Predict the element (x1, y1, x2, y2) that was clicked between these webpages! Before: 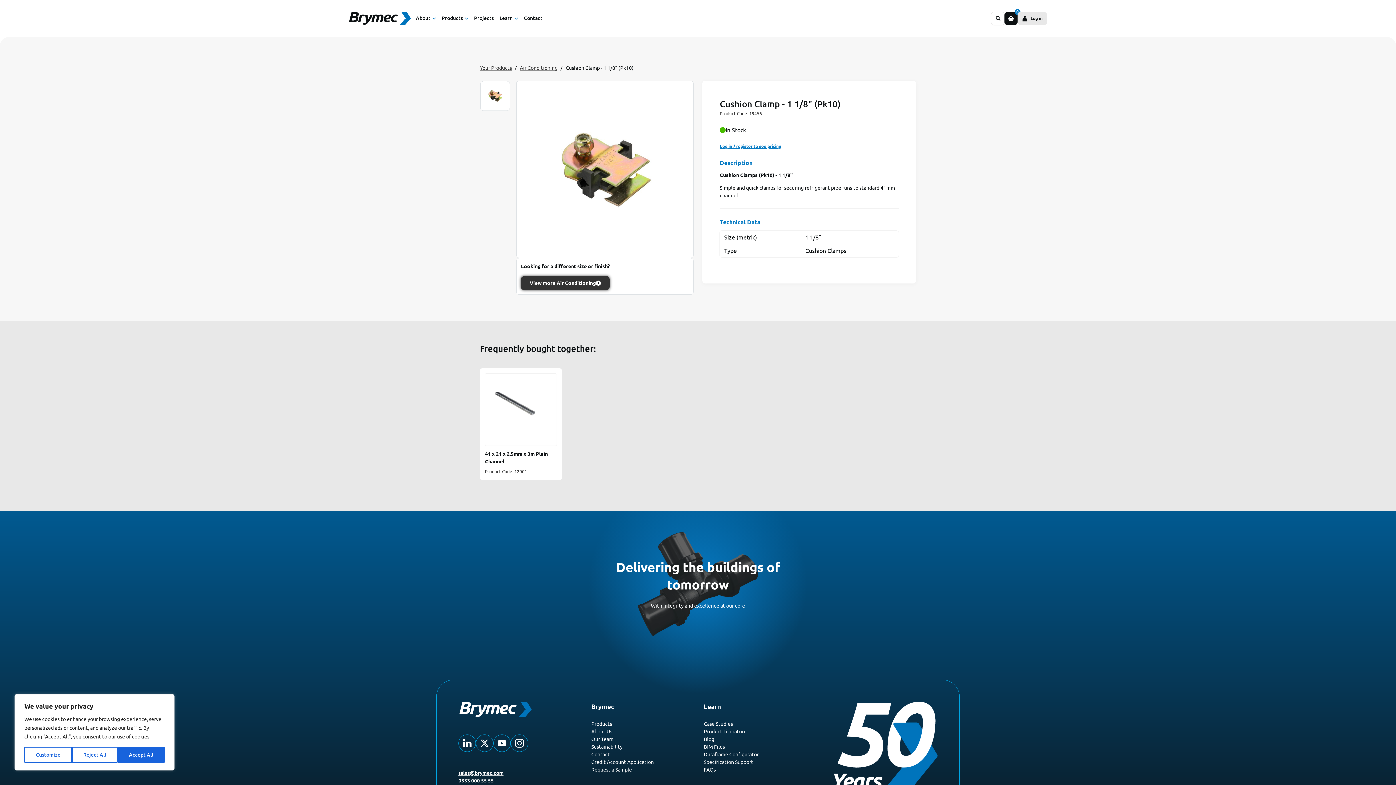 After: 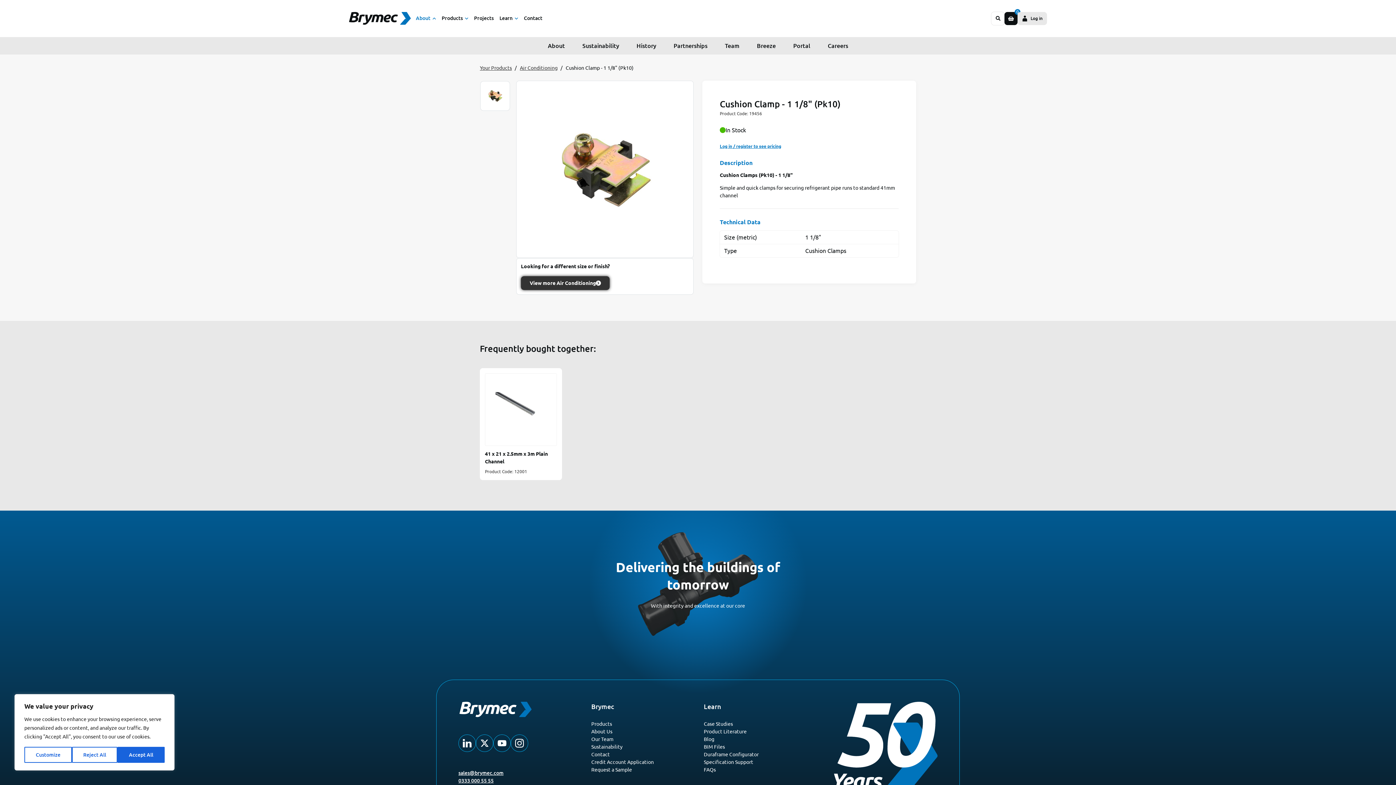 Action: bbox: (413, 11, 438, 25) label: About